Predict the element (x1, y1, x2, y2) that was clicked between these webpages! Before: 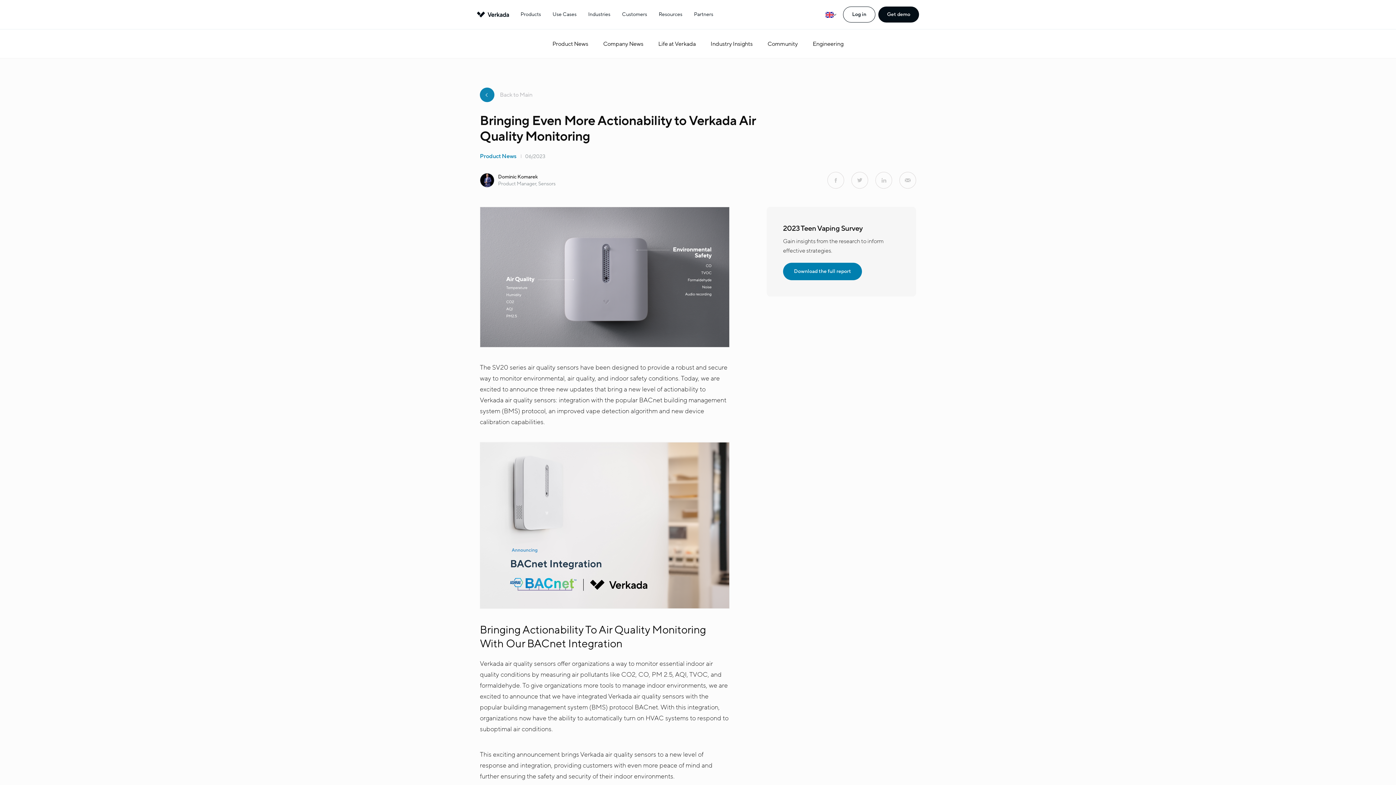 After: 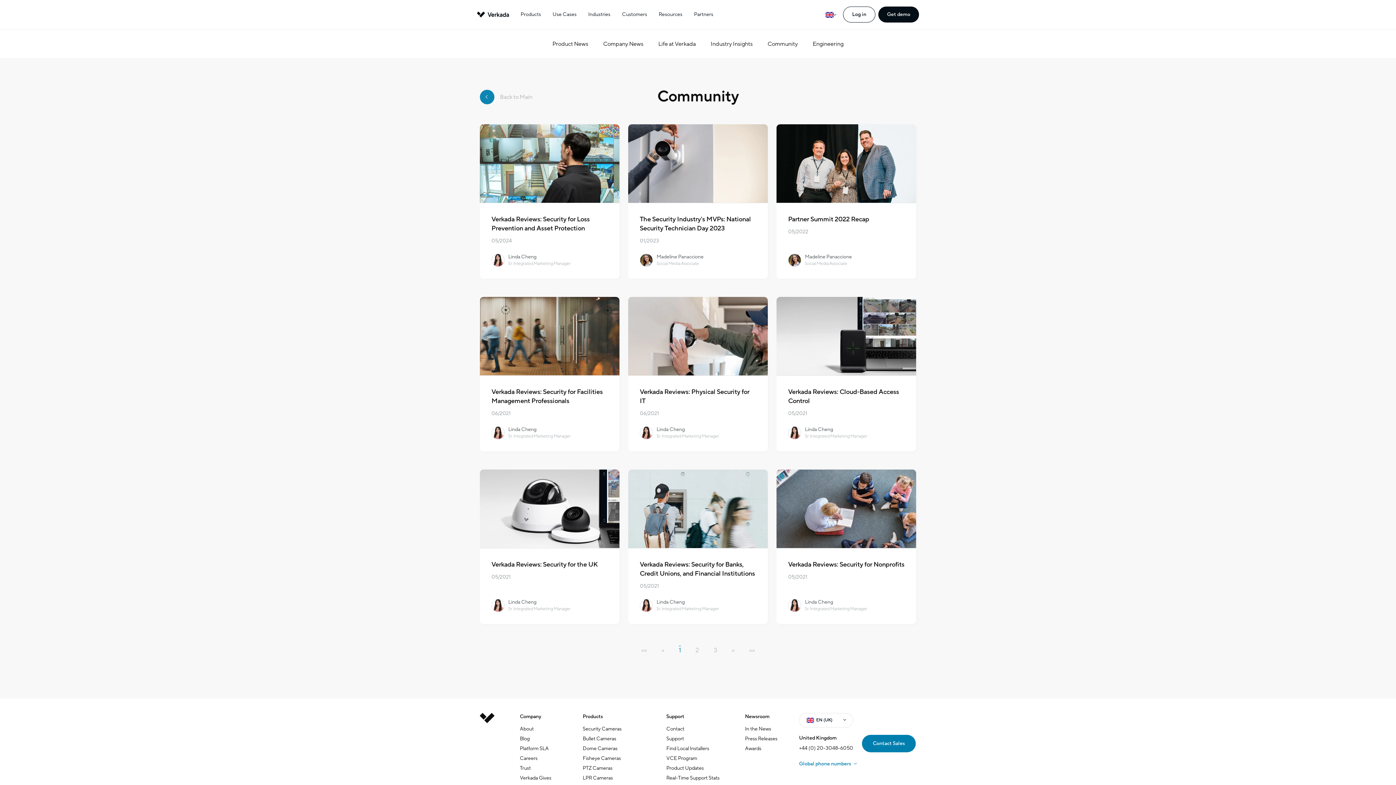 Action: label: Community bbox: (767, 39, 798, 48)